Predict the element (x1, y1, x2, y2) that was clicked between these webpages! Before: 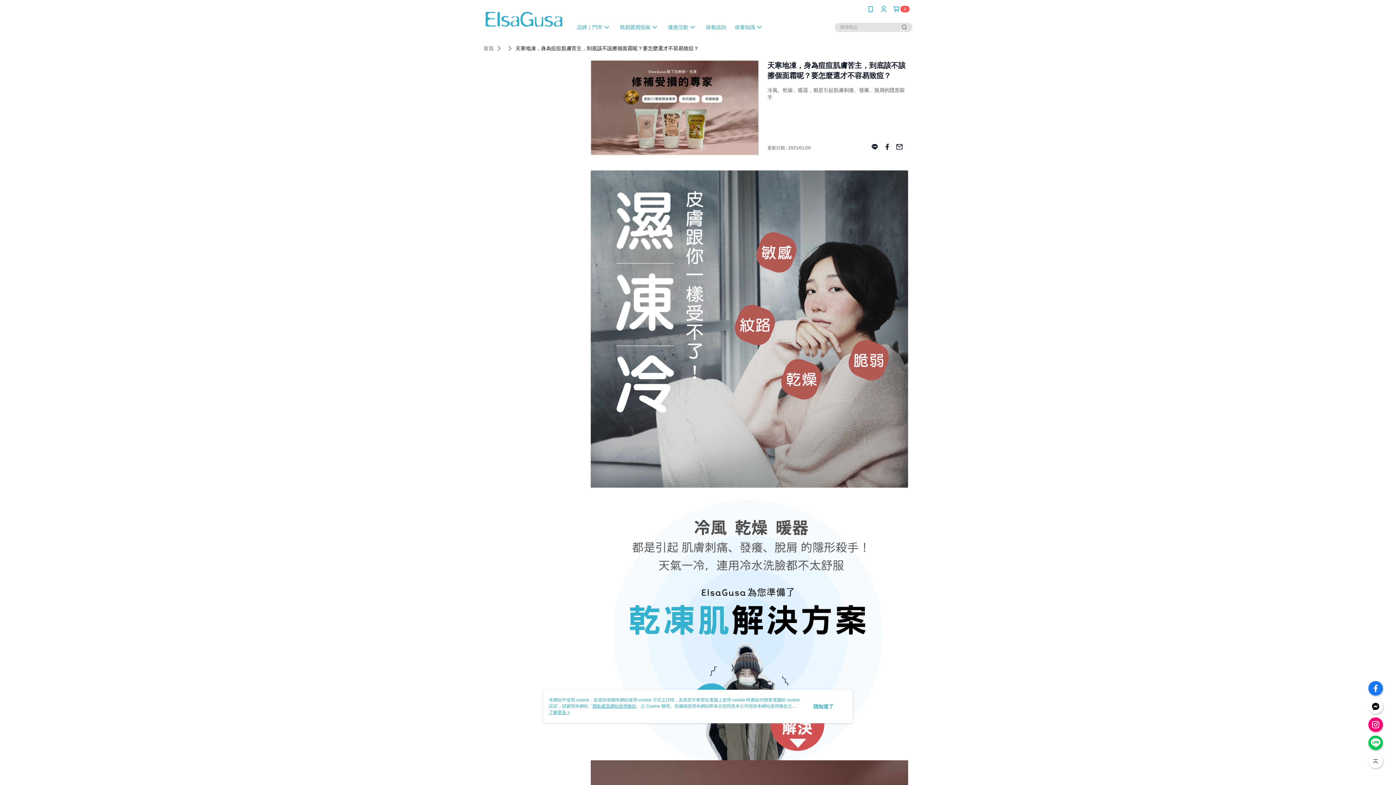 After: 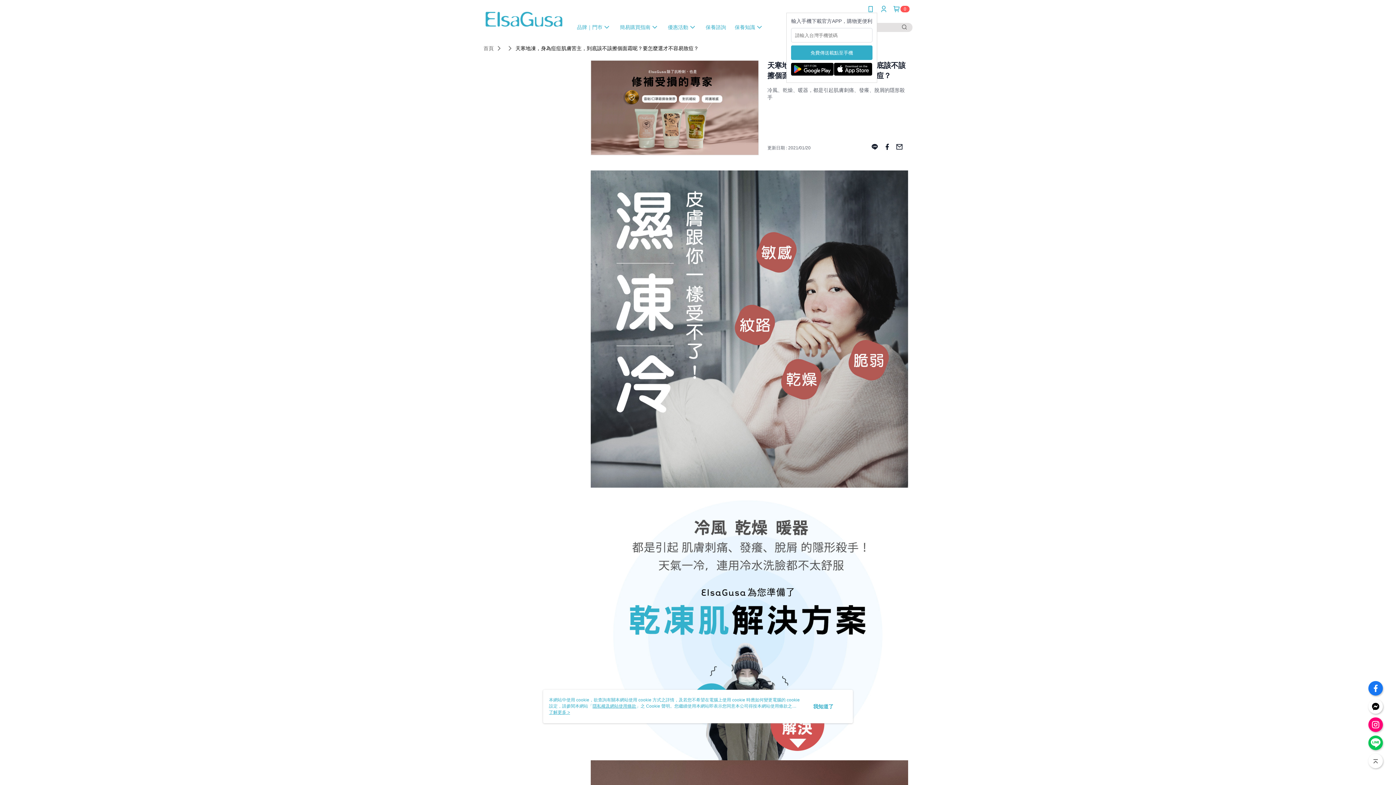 Action: bbox: (867, 5, 874, 12)